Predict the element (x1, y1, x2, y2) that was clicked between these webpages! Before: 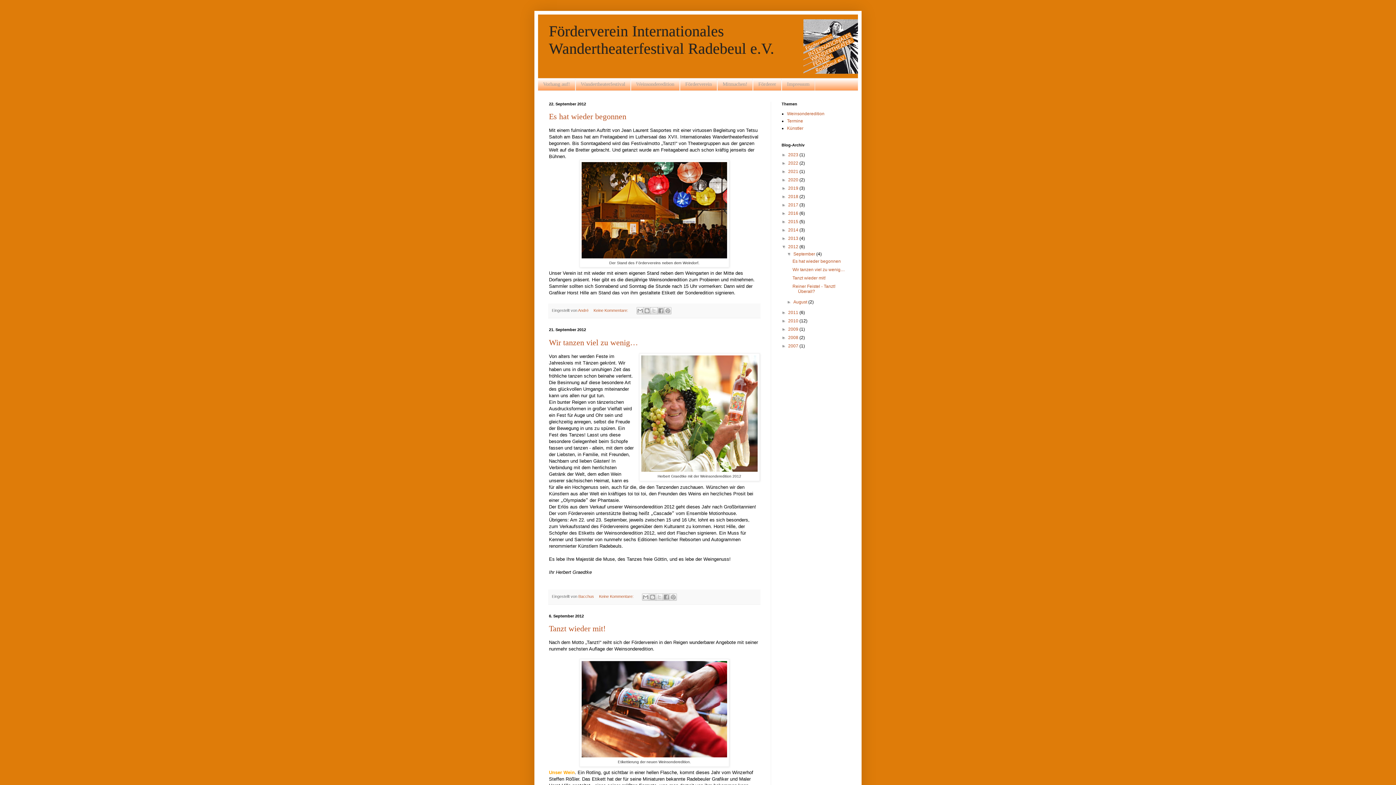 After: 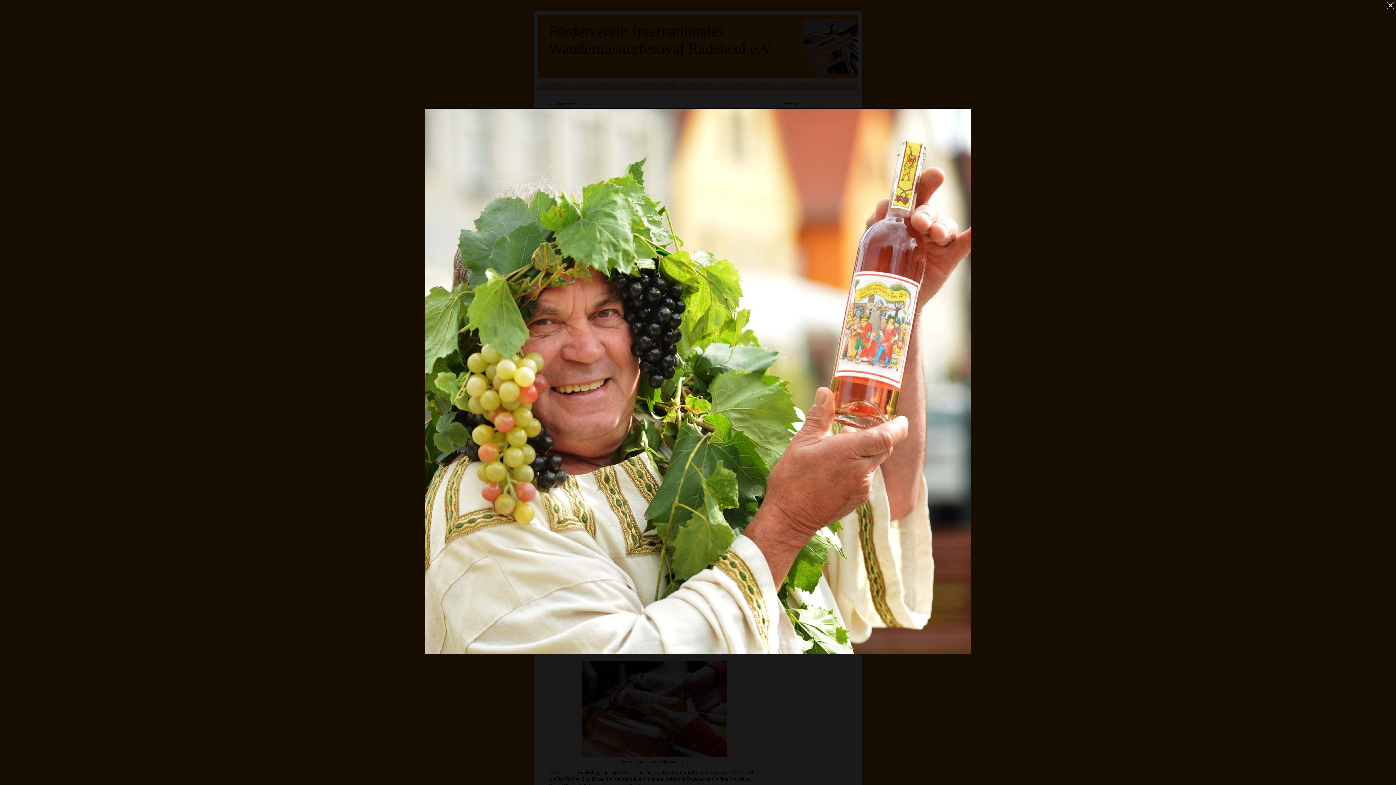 Action: bbox: (641, 467, 757, 473)